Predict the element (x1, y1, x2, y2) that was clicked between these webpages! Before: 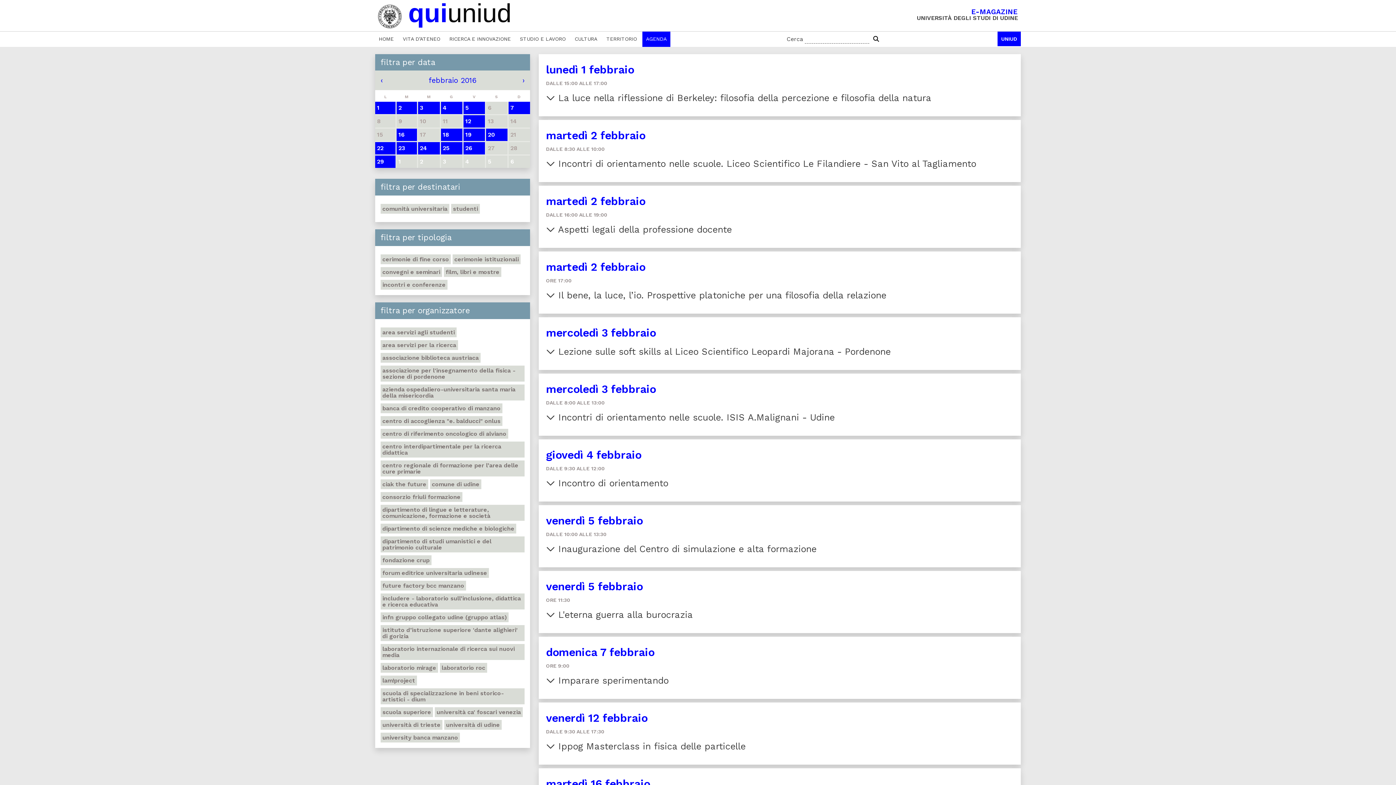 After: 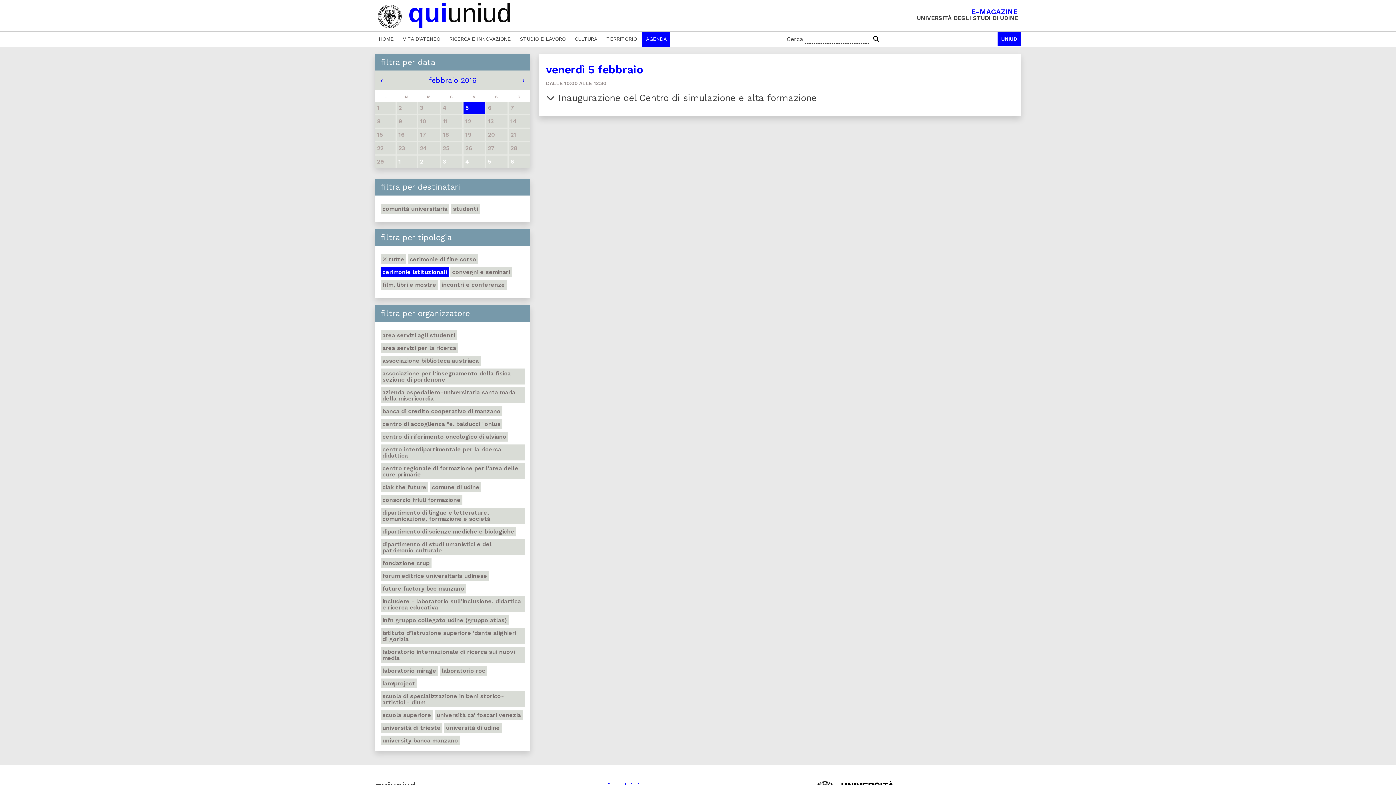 Action: bbox: (452, 254, 520, 264) label: cerimonie istituzionali